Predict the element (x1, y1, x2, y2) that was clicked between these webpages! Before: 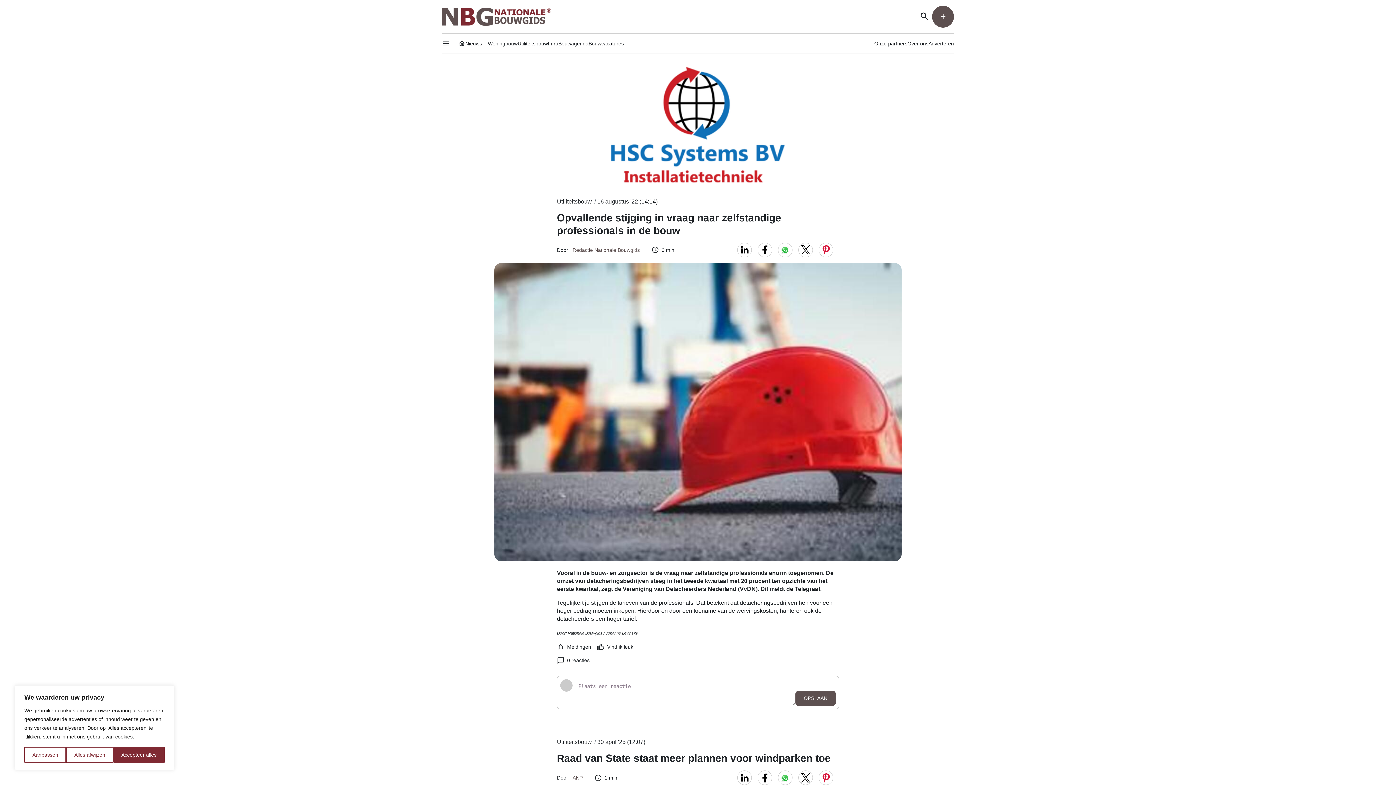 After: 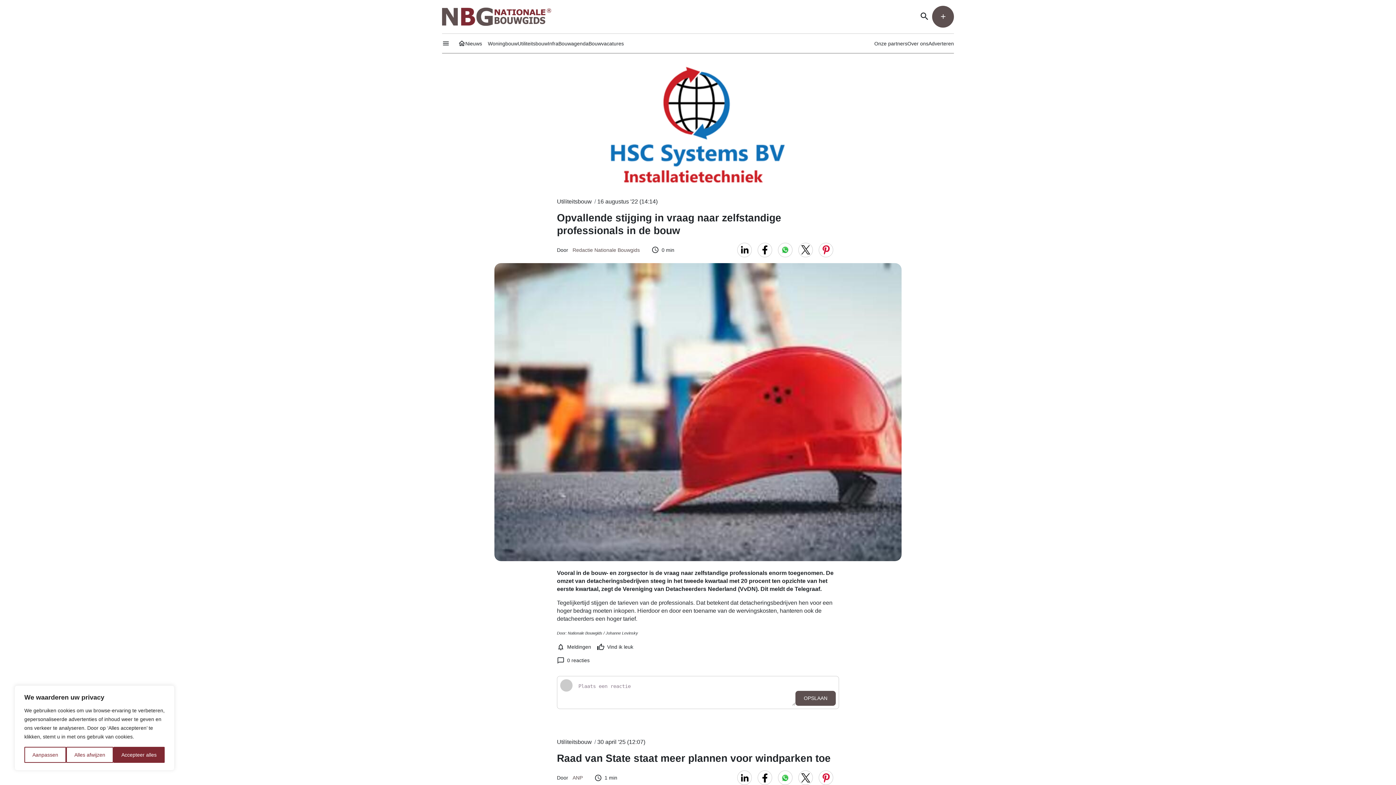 Action: bbox: (737, 242, 752, 257)